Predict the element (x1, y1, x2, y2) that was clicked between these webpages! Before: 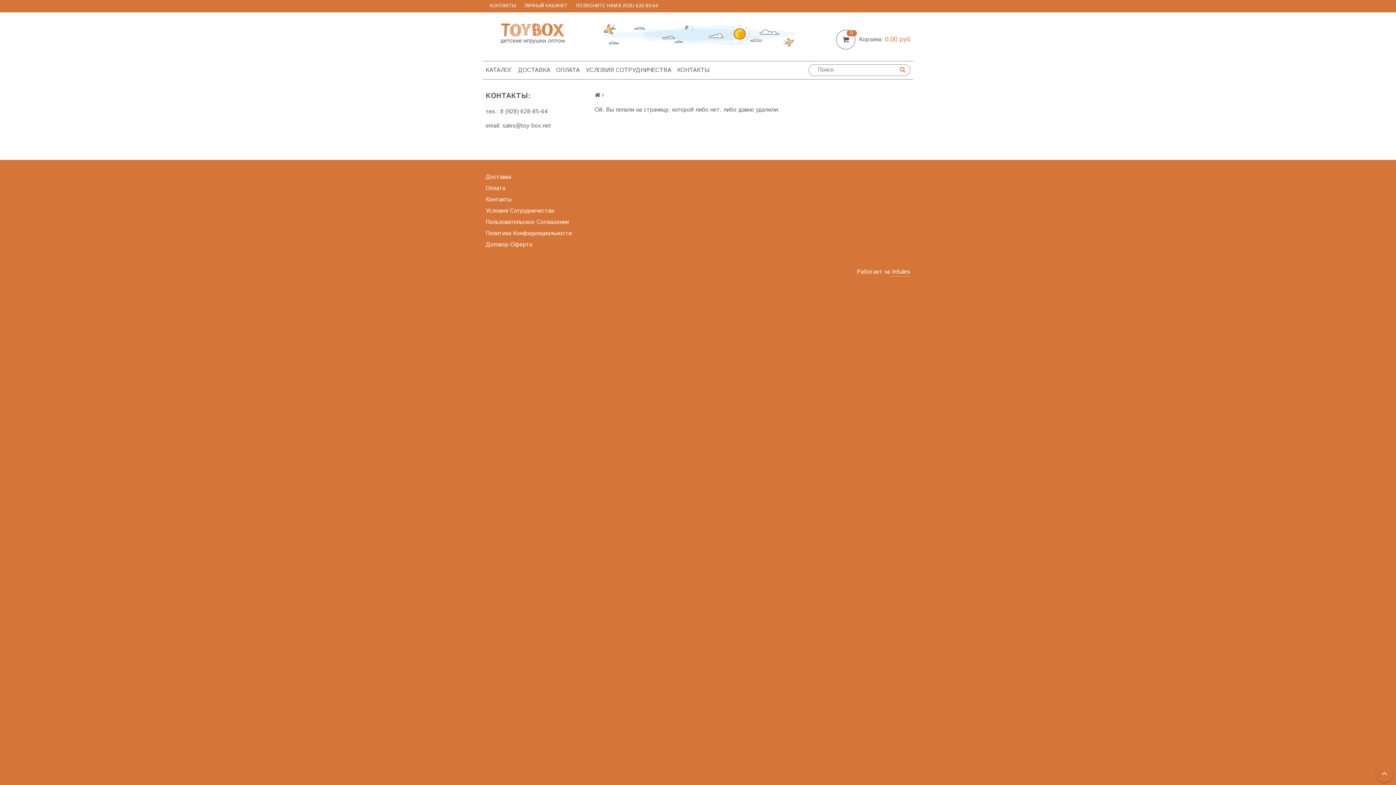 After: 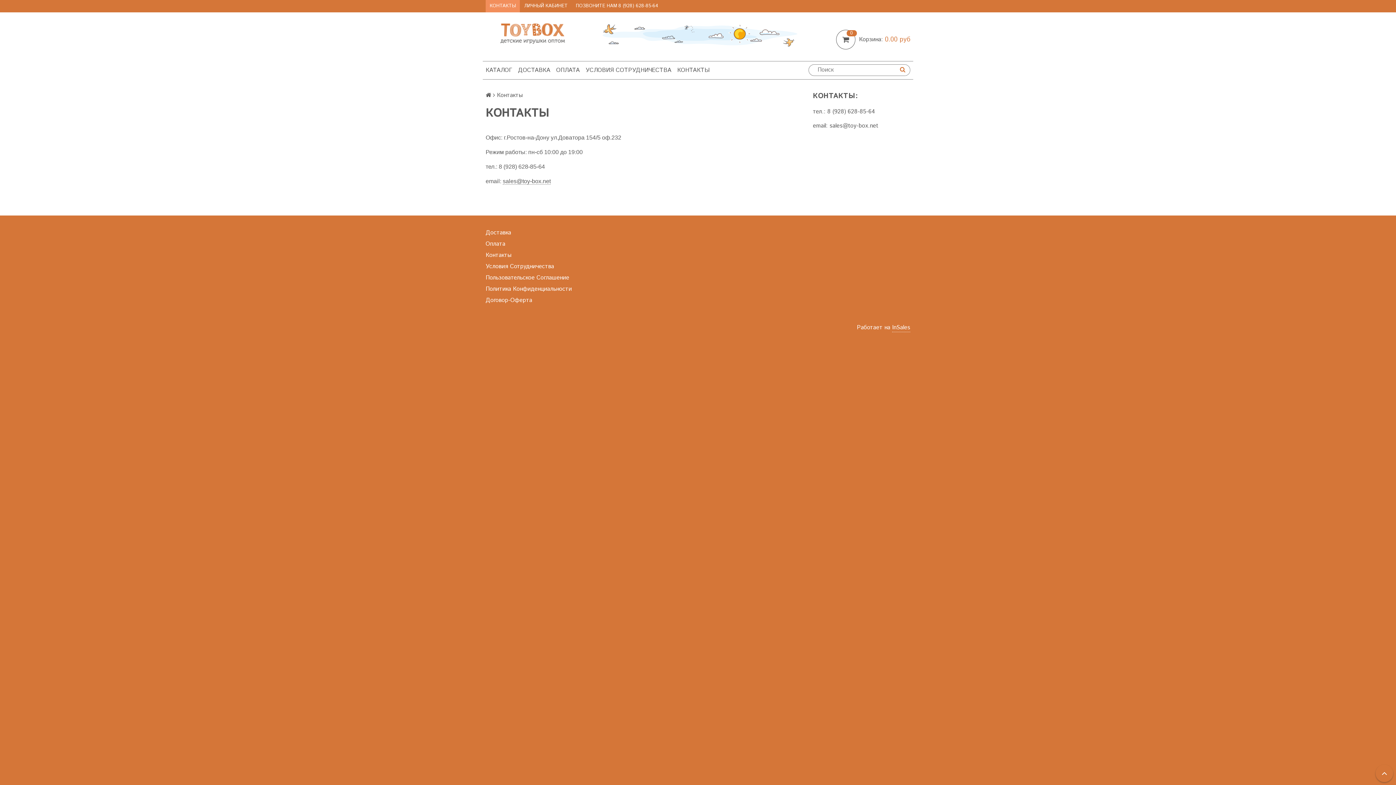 Action: label: КОНТАКТЫ bbox: (674, 64, 712, 76)